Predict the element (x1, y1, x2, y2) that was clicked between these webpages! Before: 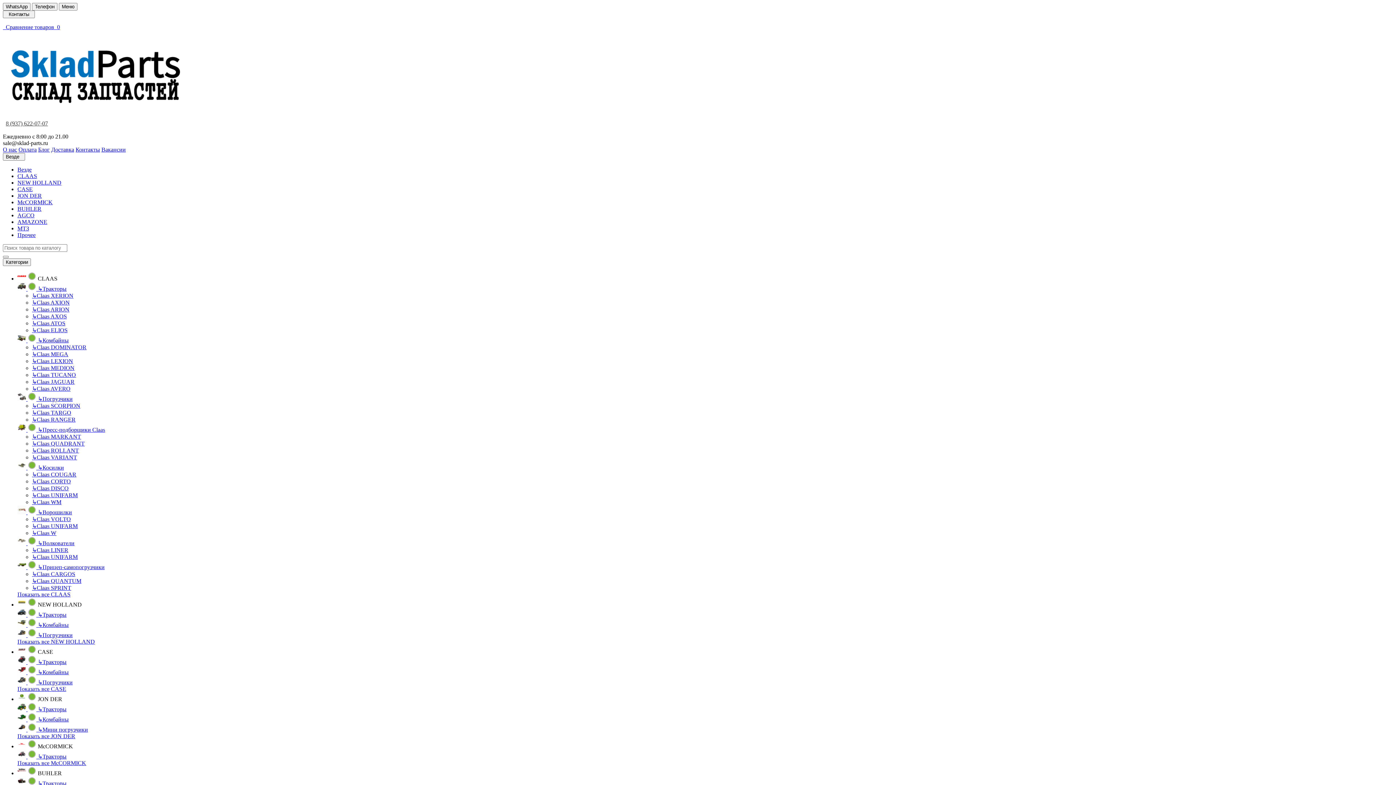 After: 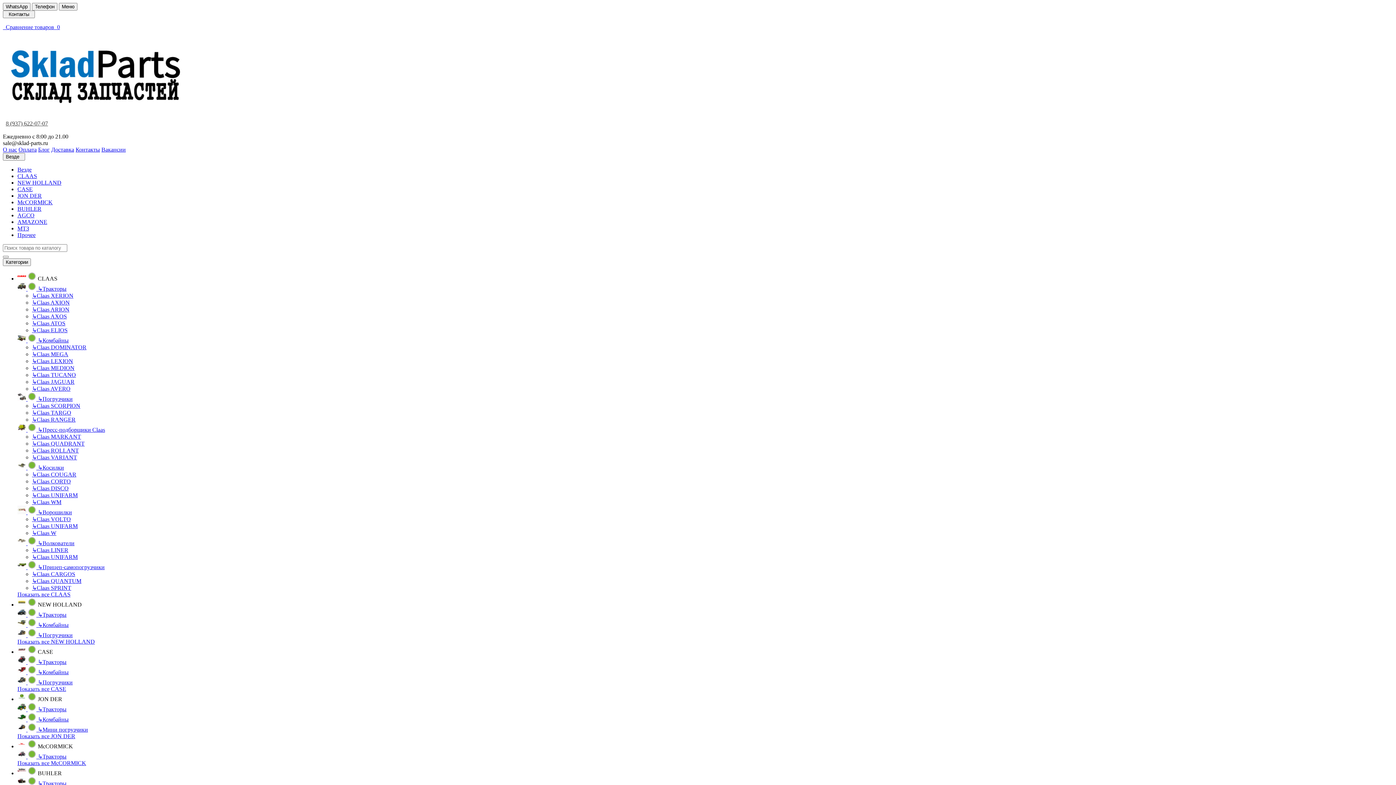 Action: bbox: (38, 146, 49, 152) label: Блог